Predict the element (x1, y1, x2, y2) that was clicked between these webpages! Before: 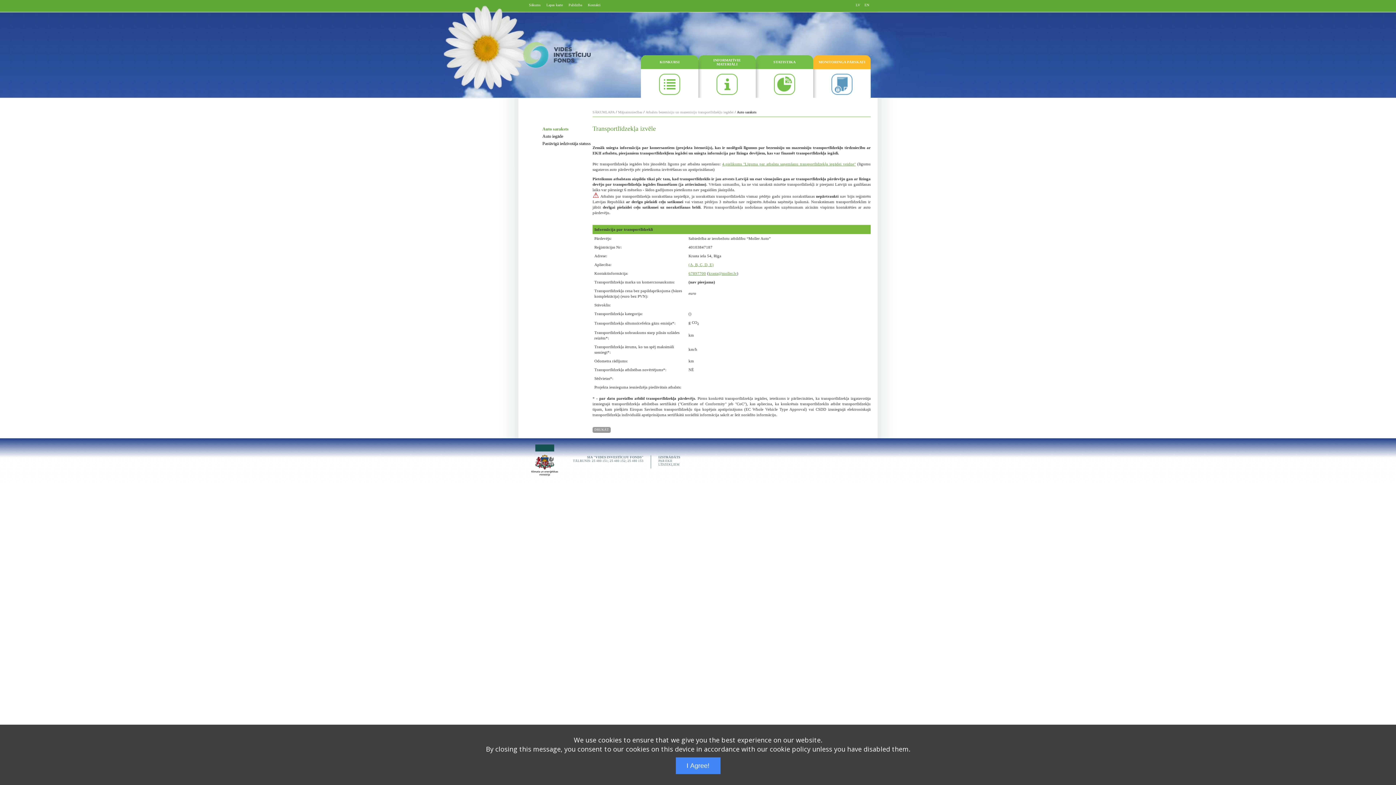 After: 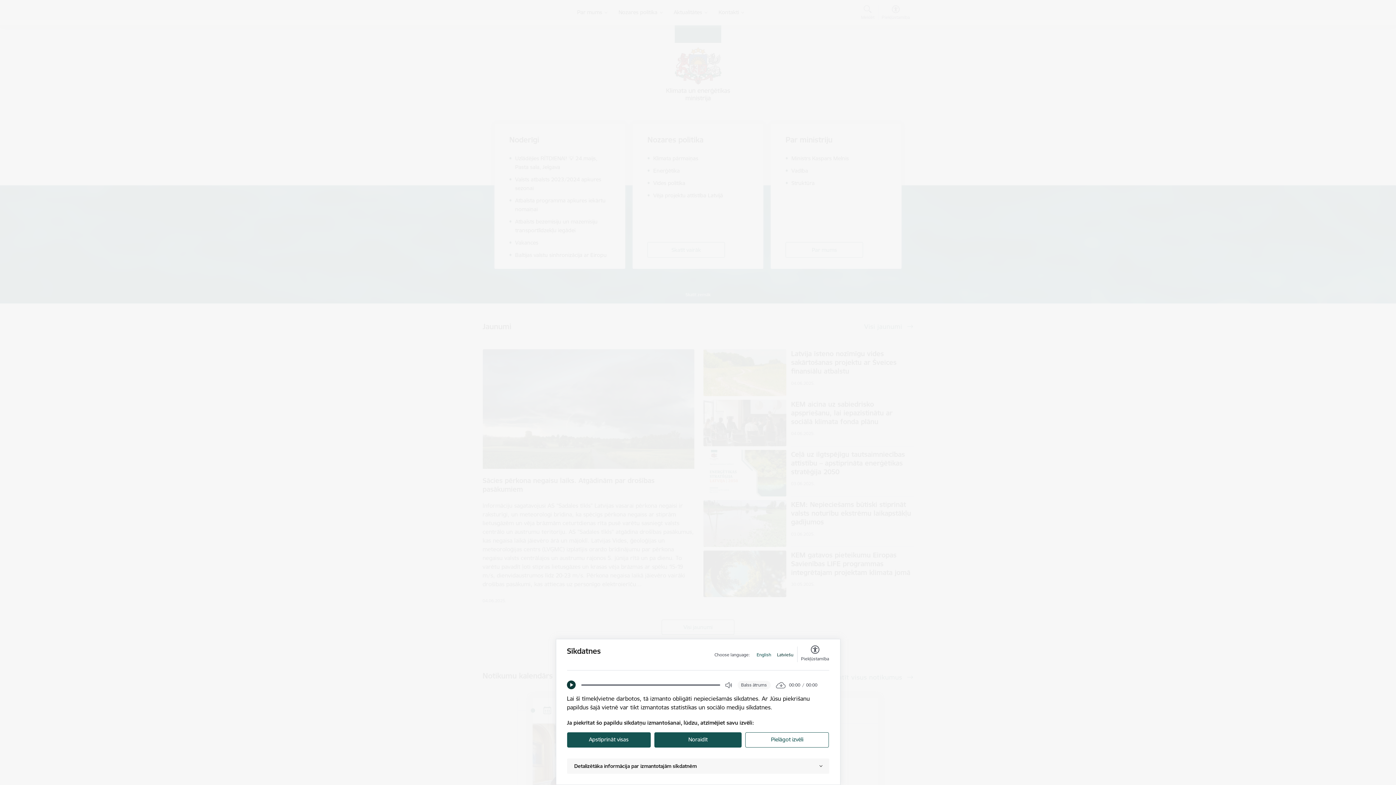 Action: bbox: (529, 455, 573, 461)